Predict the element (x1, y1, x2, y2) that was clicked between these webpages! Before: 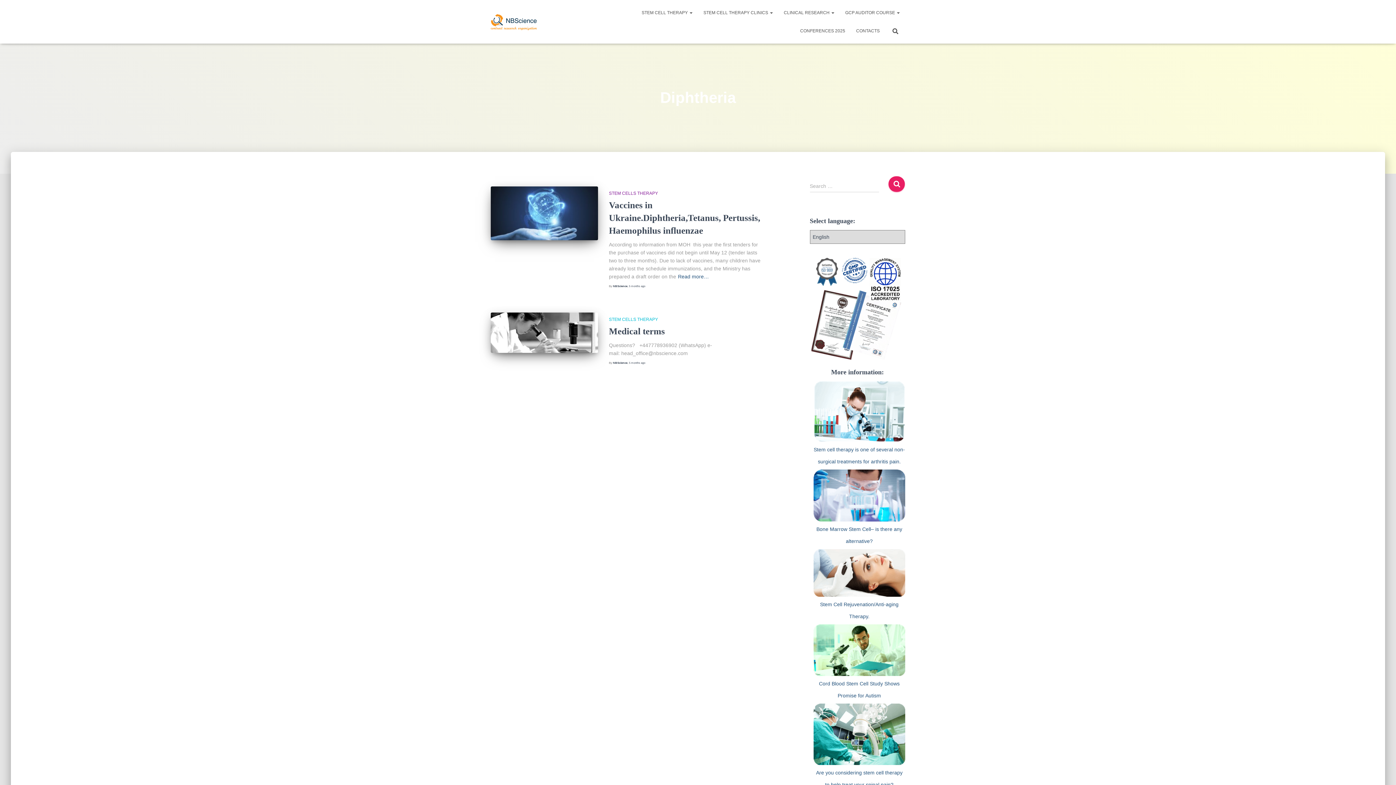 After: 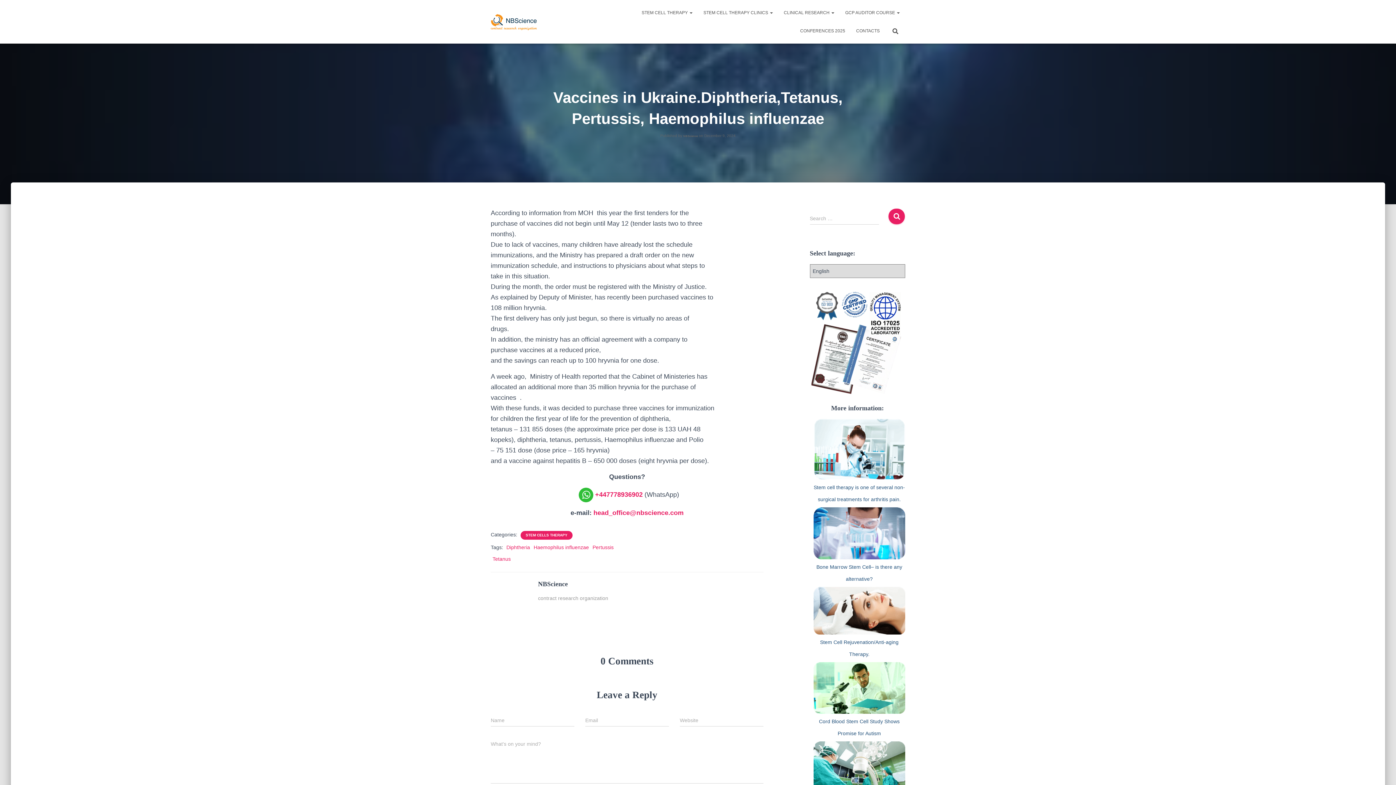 Action: bbox: (629, 284, 645, 288) label: 5 months ago